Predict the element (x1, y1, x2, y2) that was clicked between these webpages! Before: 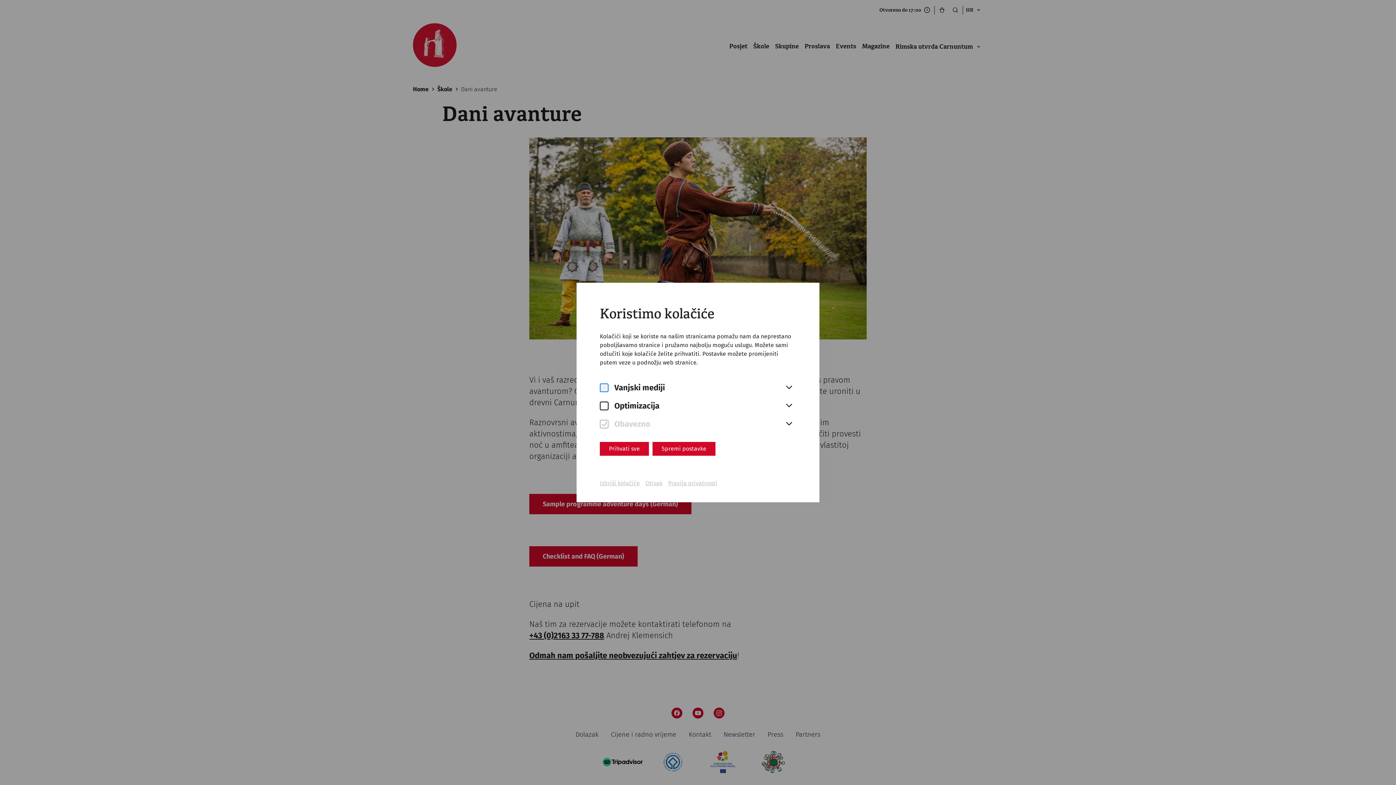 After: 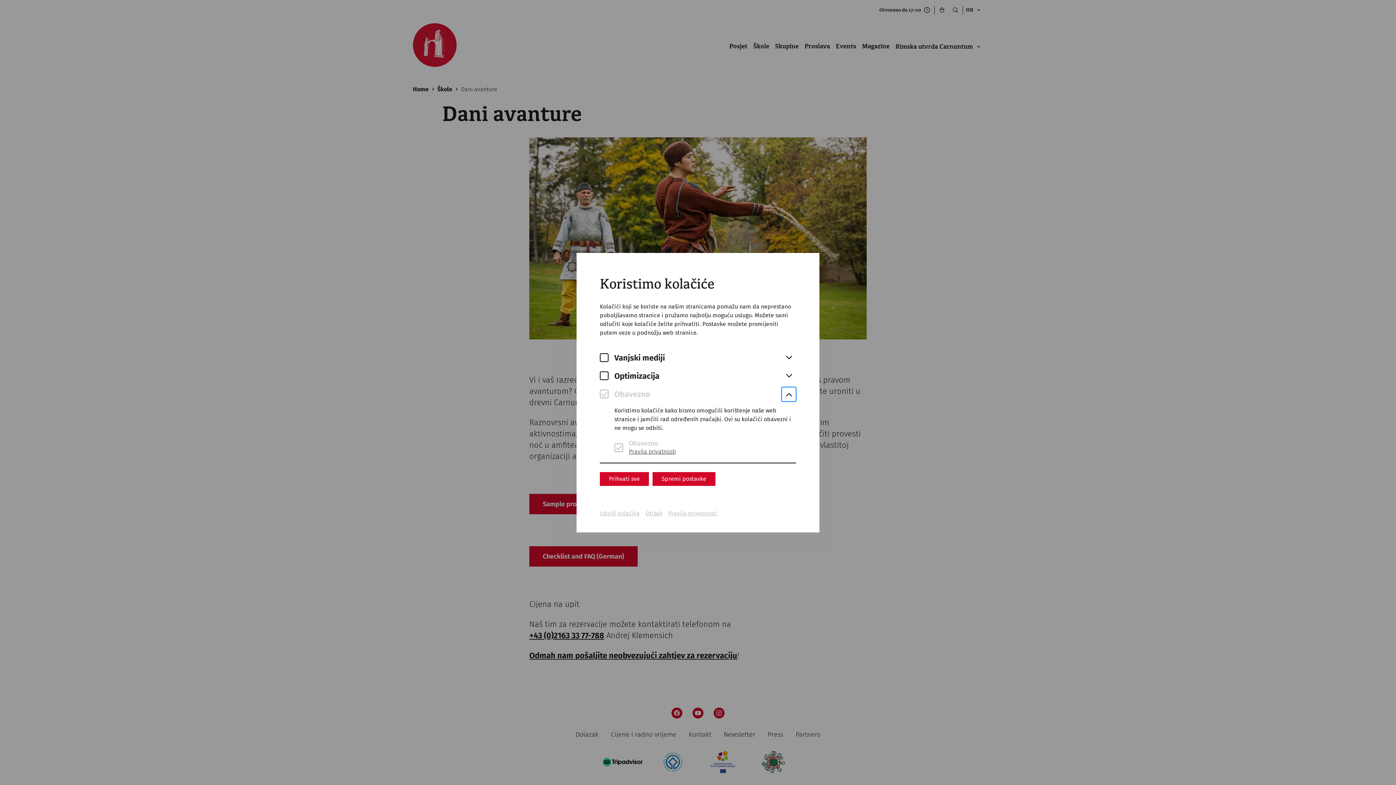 Action: bbox: (781, 417, 796, 431)